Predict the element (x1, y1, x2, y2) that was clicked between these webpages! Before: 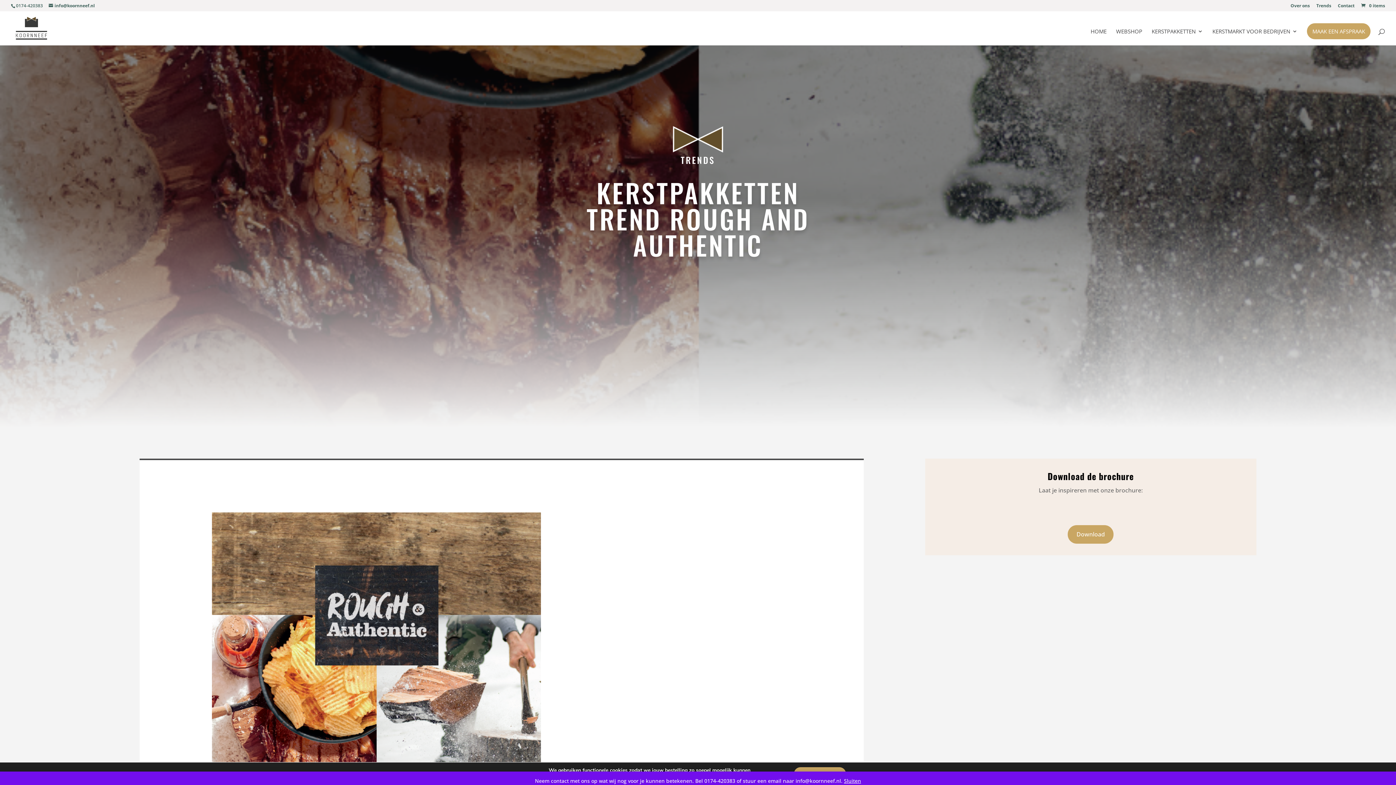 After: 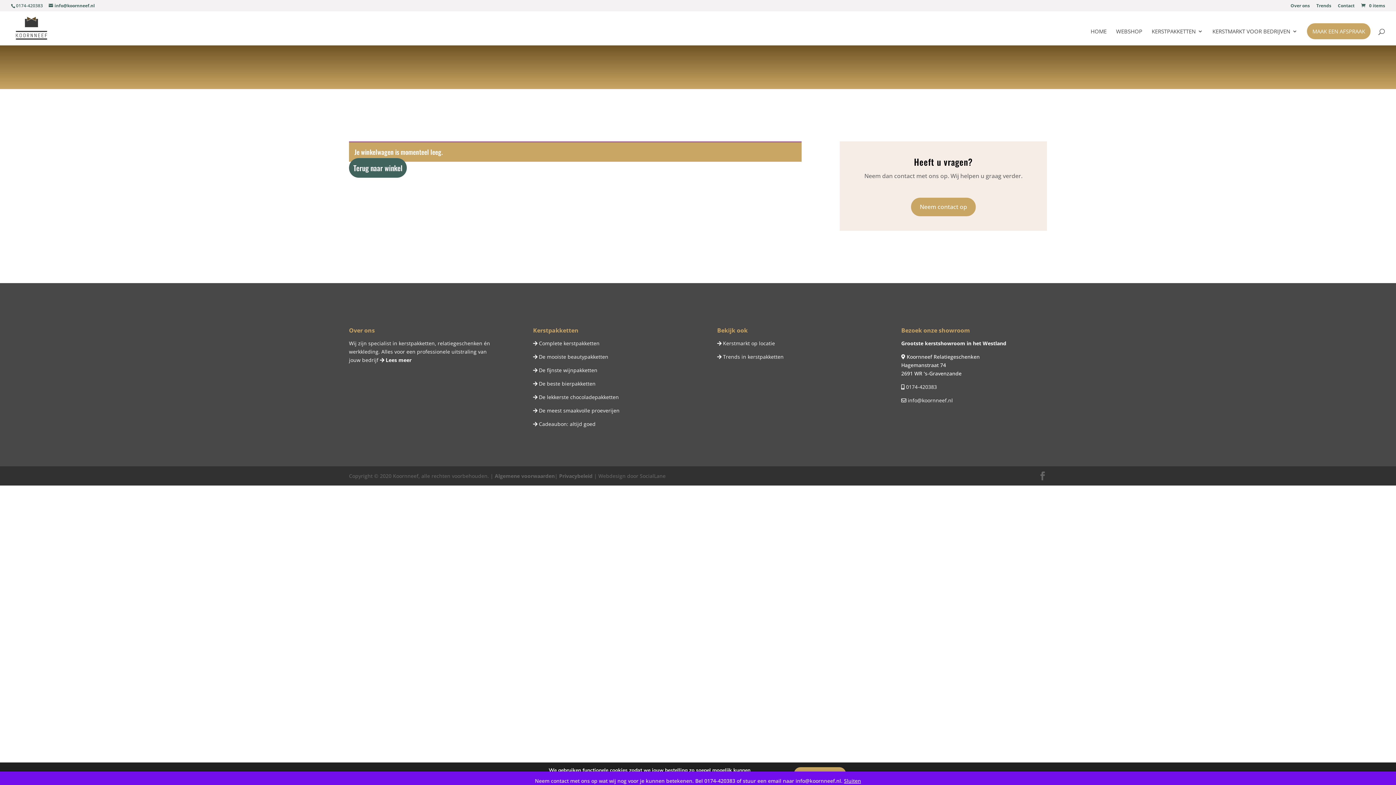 Action: label:  0 items bbox: (1360, -3, 1385, 8)